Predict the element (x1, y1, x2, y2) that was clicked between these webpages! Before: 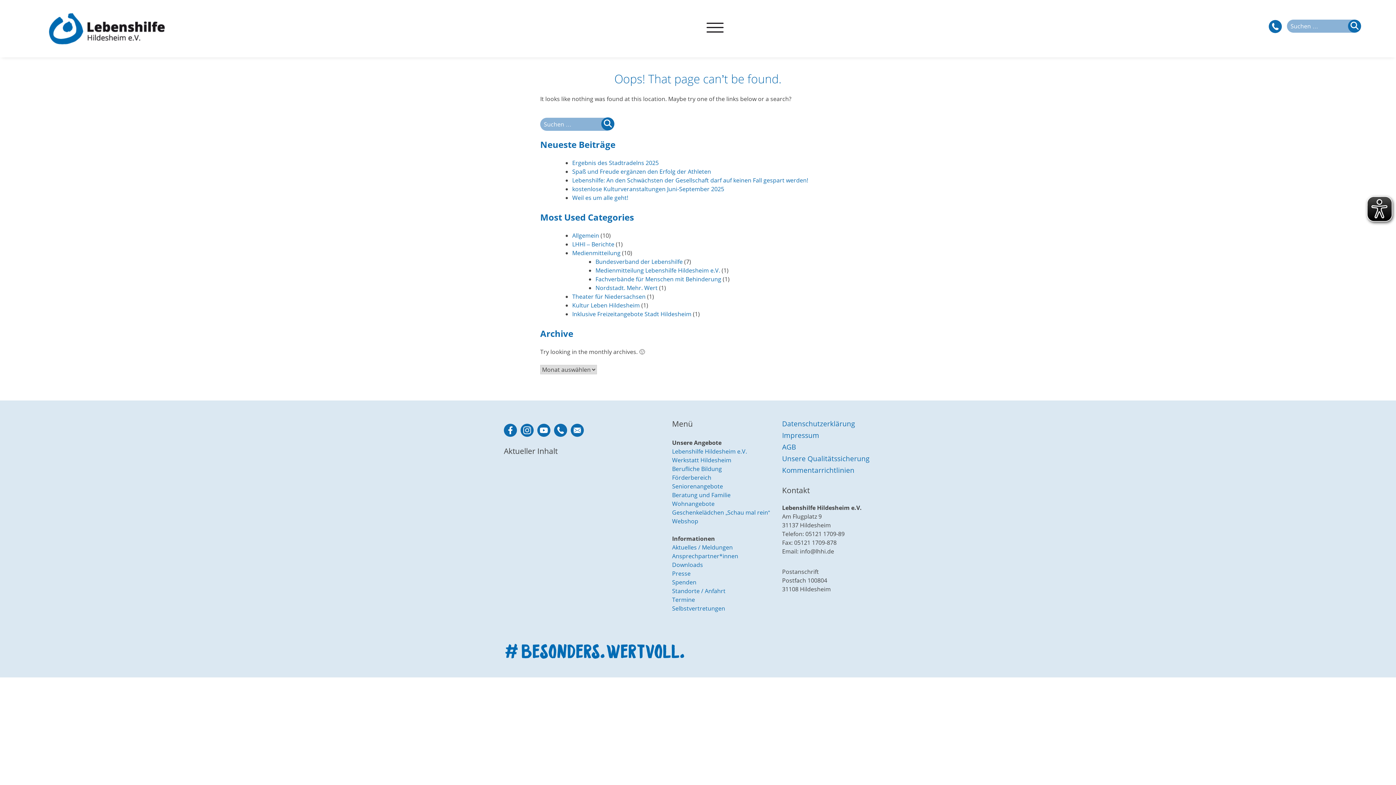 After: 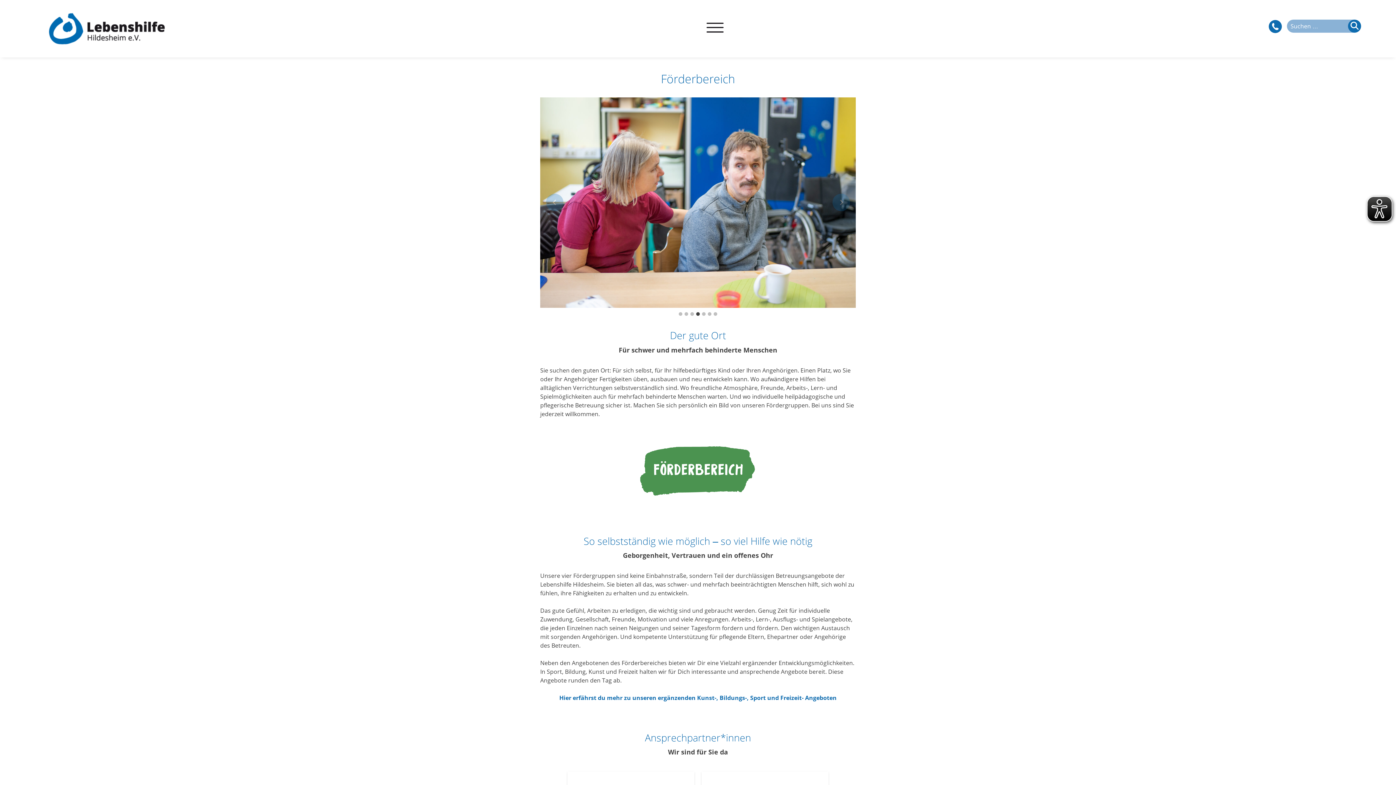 Action: label: Förderbereich bbox: (672, 473, 711, 481)